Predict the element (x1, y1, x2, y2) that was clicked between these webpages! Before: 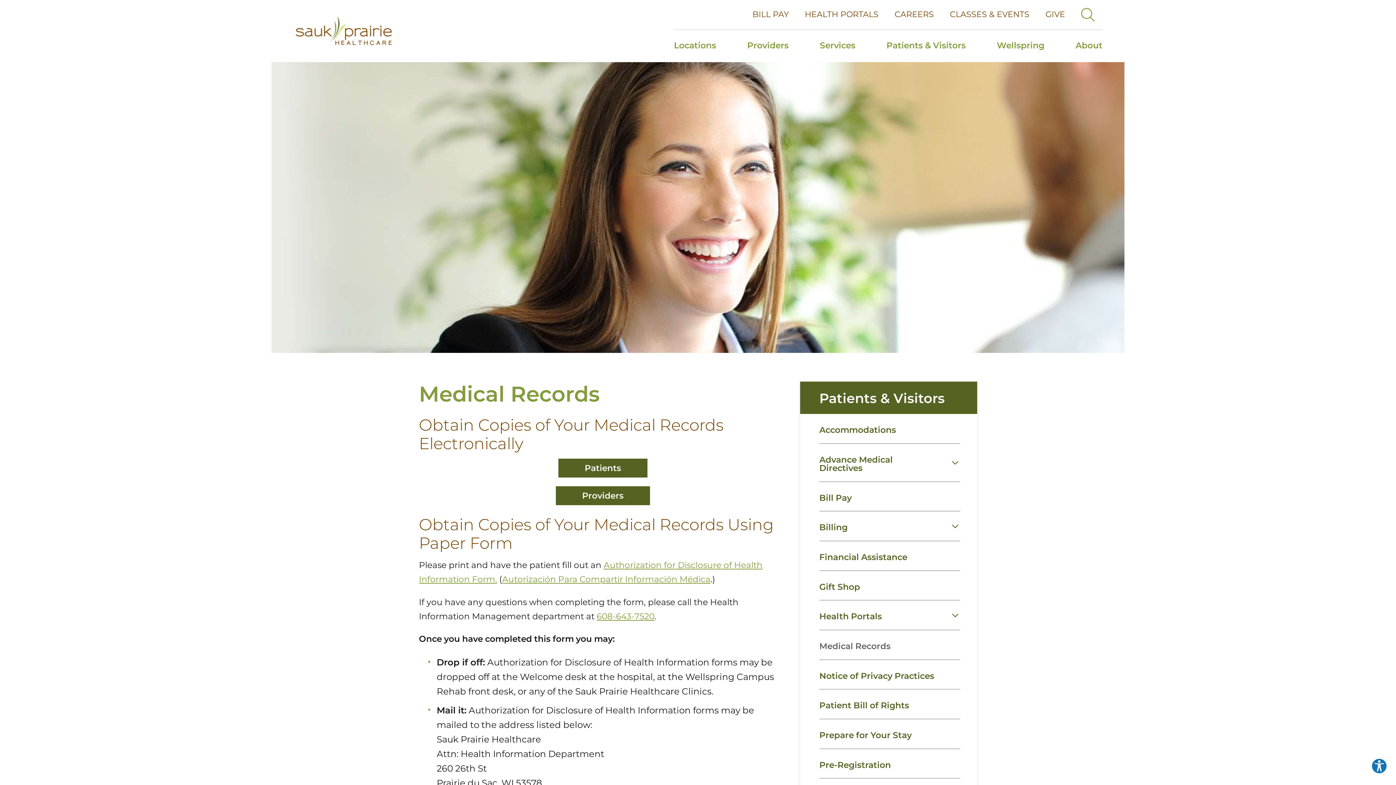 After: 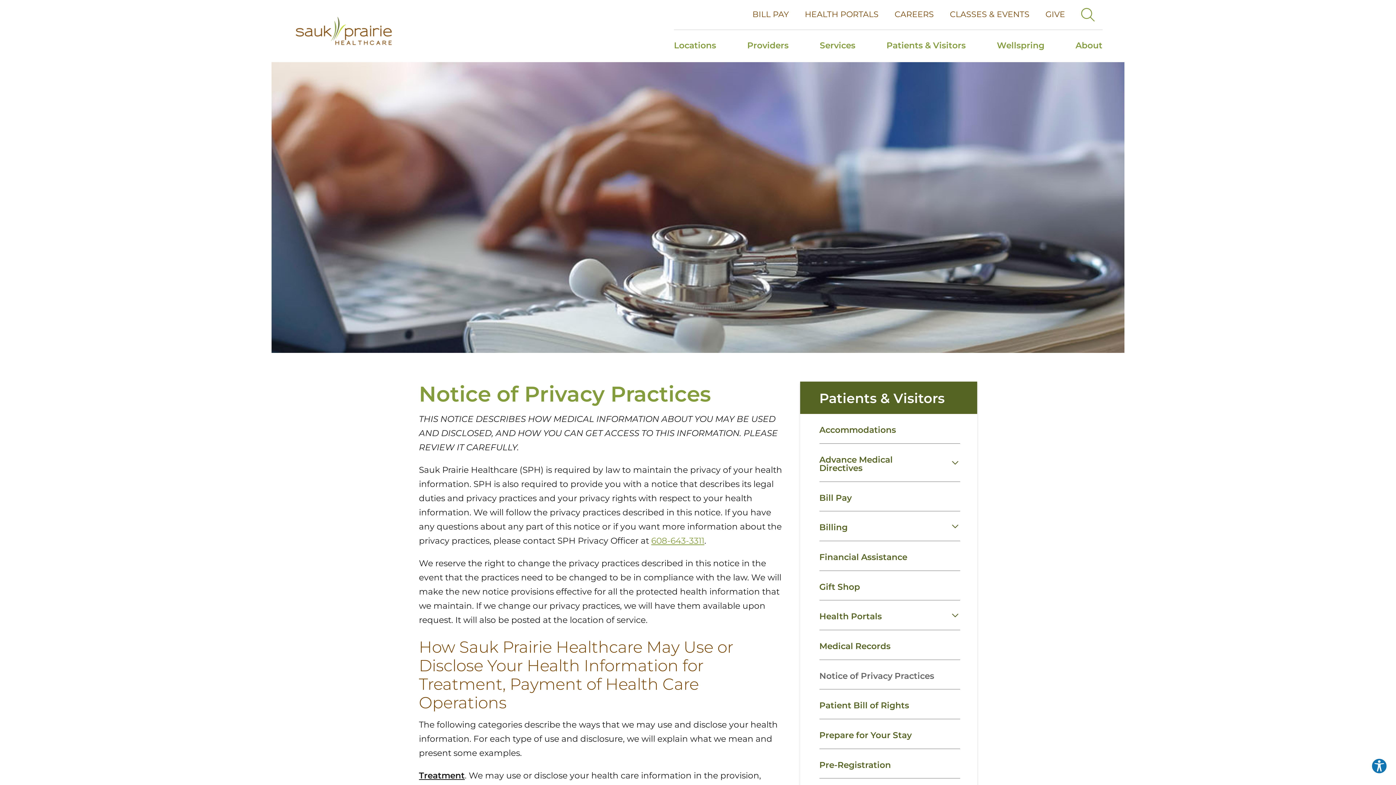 Action: label: Notice of Privacy Practices bbox: (800, 660, 977, 689)